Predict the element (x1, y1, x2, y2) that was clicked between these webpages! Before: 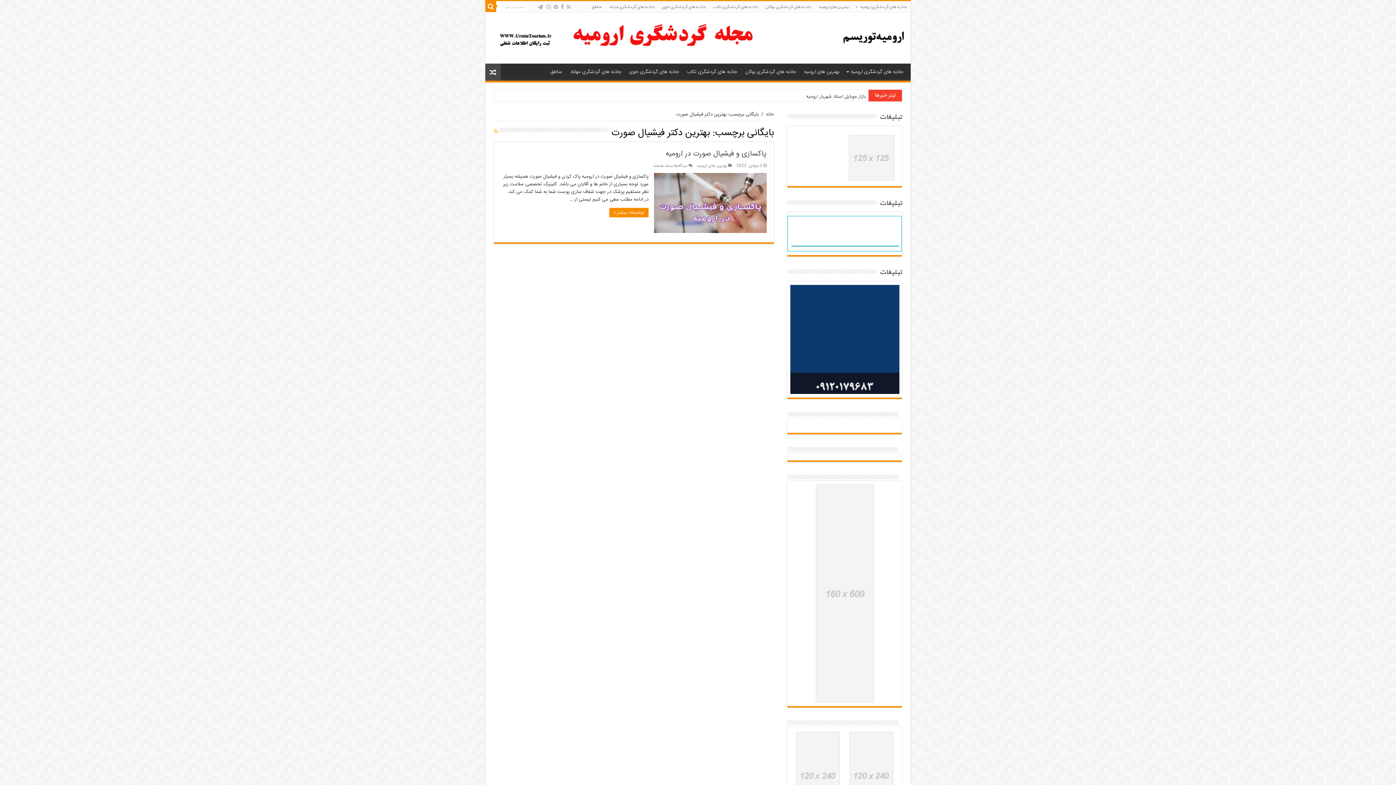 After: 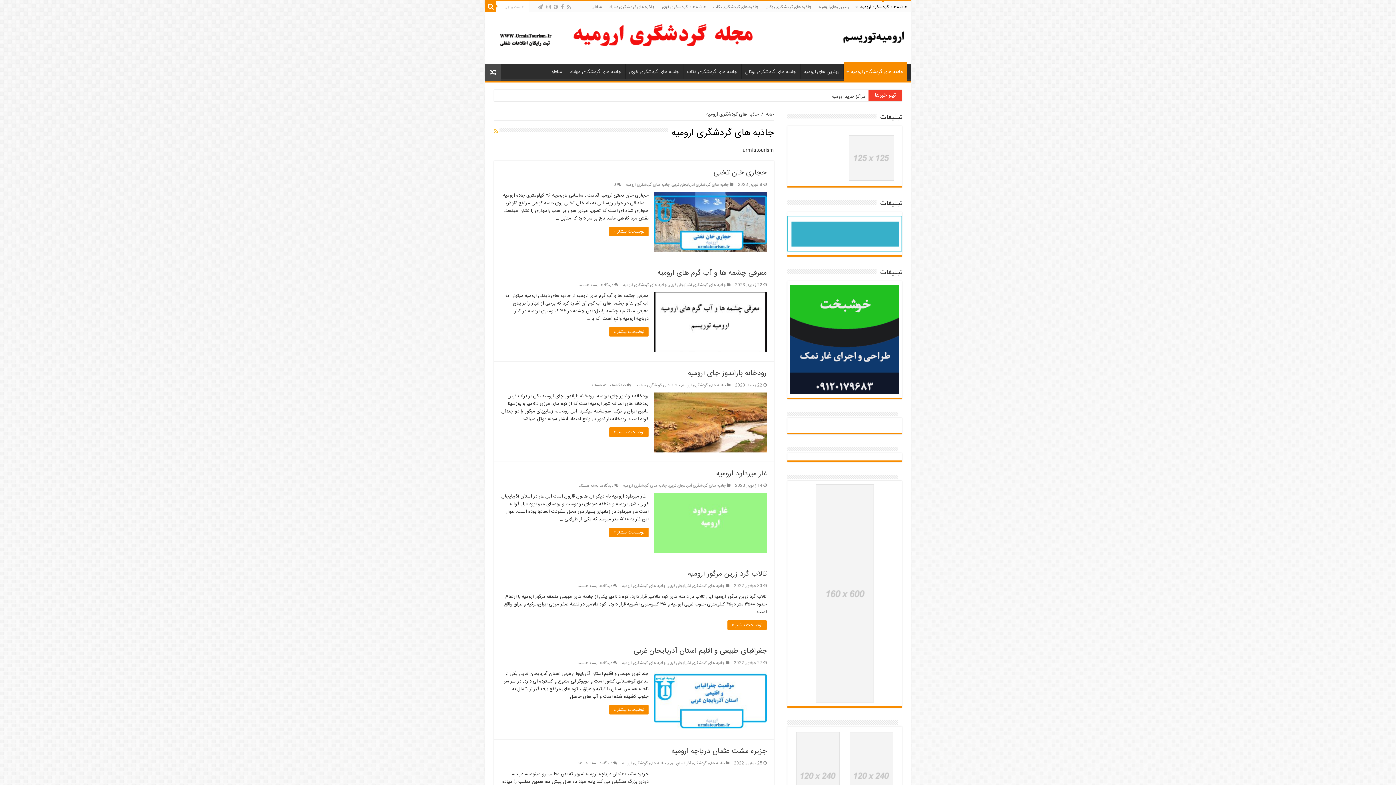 Action: bbox: (844, 63, 907, 78) label: جاذبه های گردشگری ارومیه